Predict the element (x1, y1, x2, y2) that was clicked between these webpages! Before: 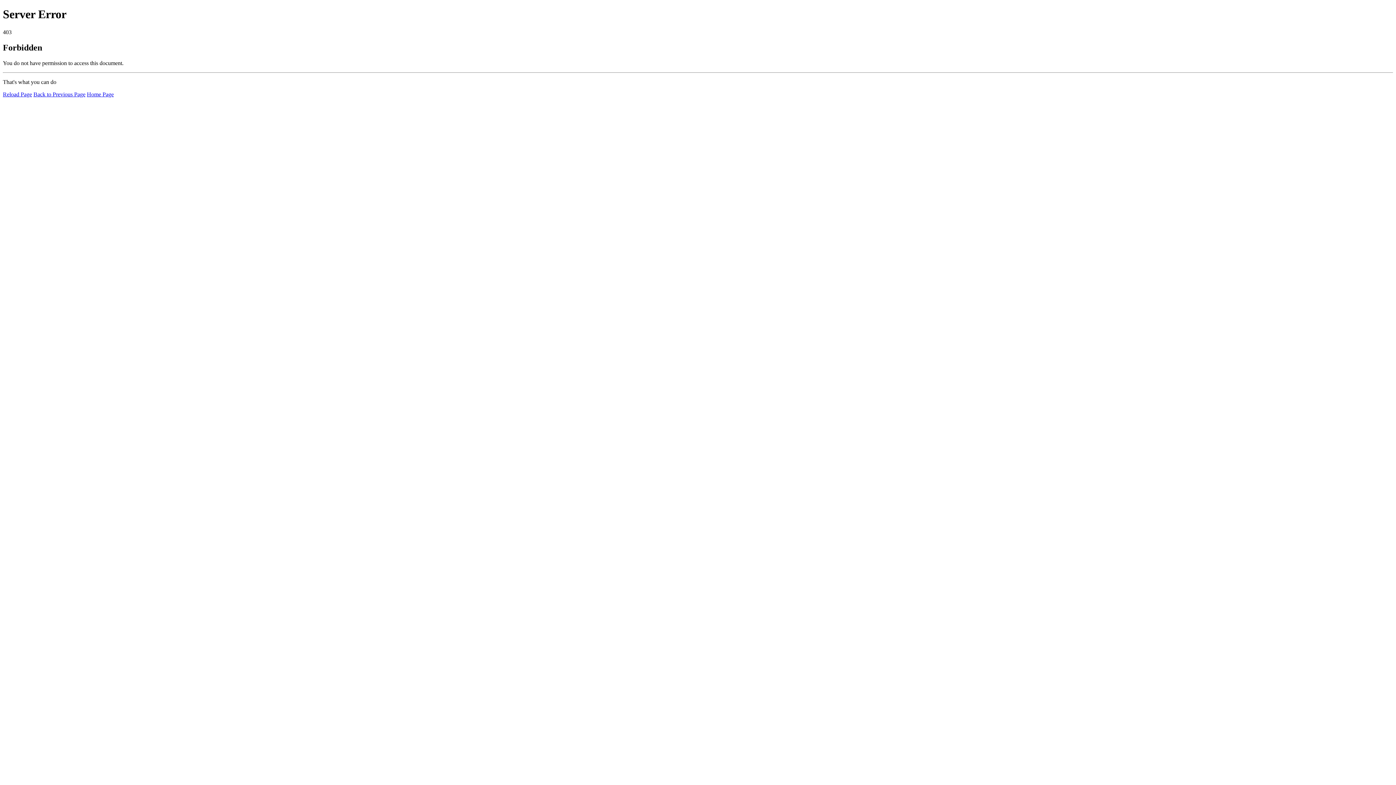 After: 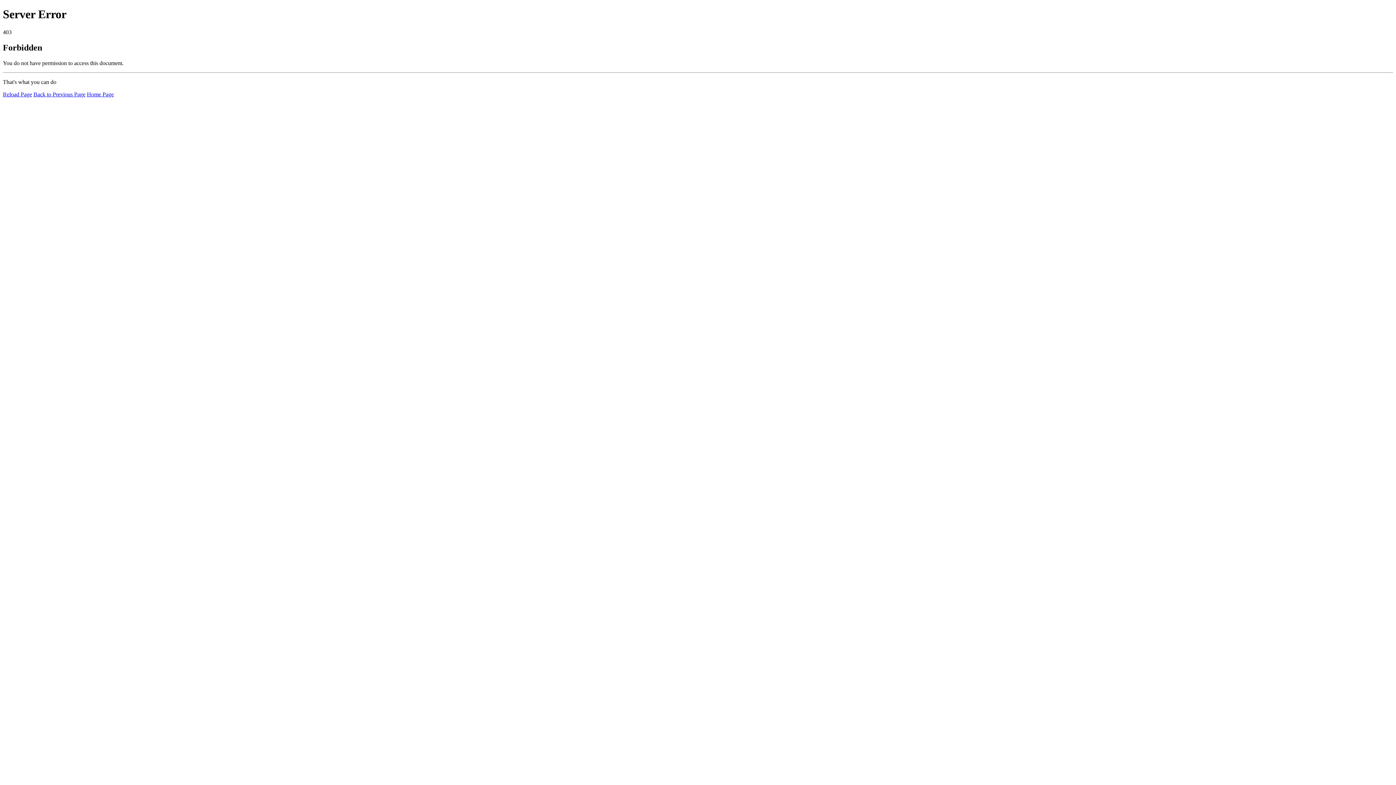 Action: label: Reload Page bbox: (2, 91, 32, 97)